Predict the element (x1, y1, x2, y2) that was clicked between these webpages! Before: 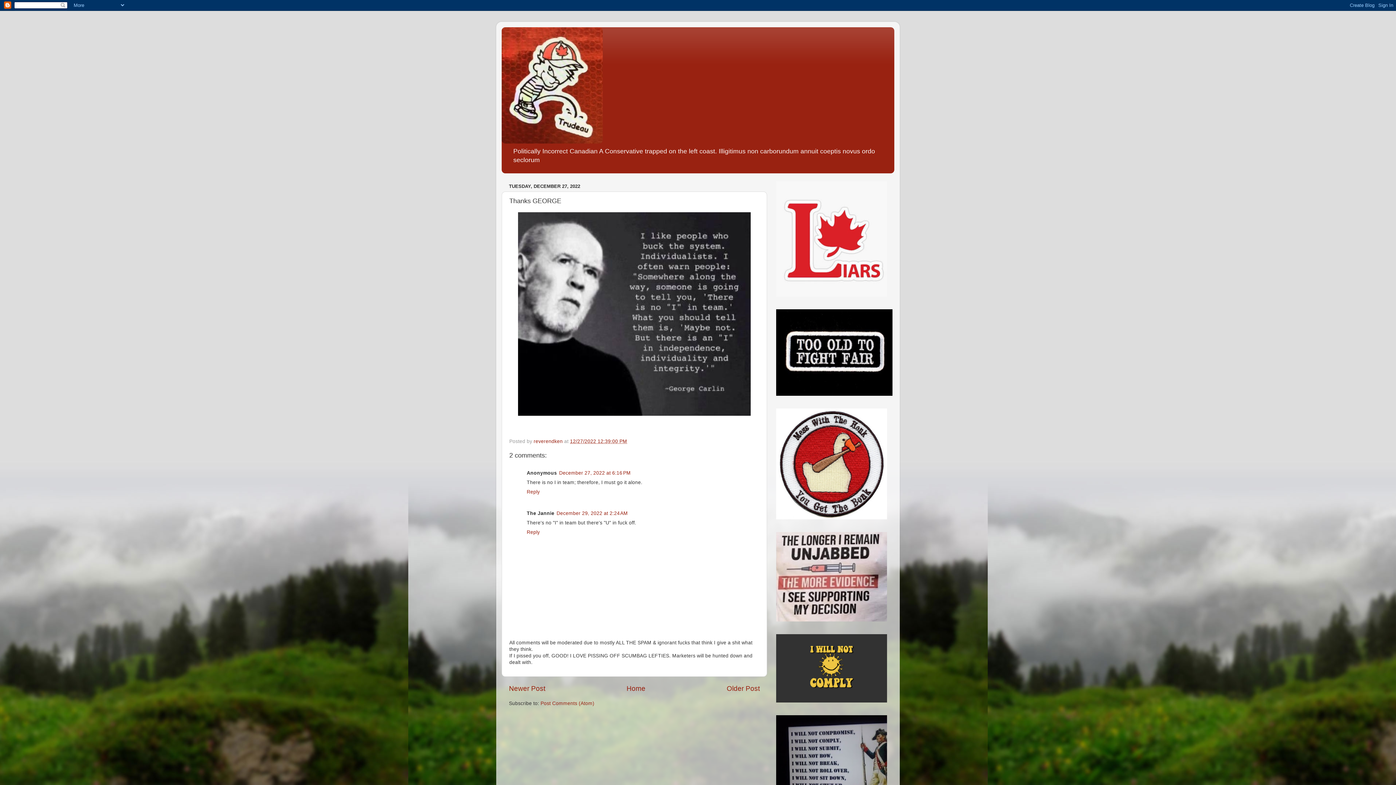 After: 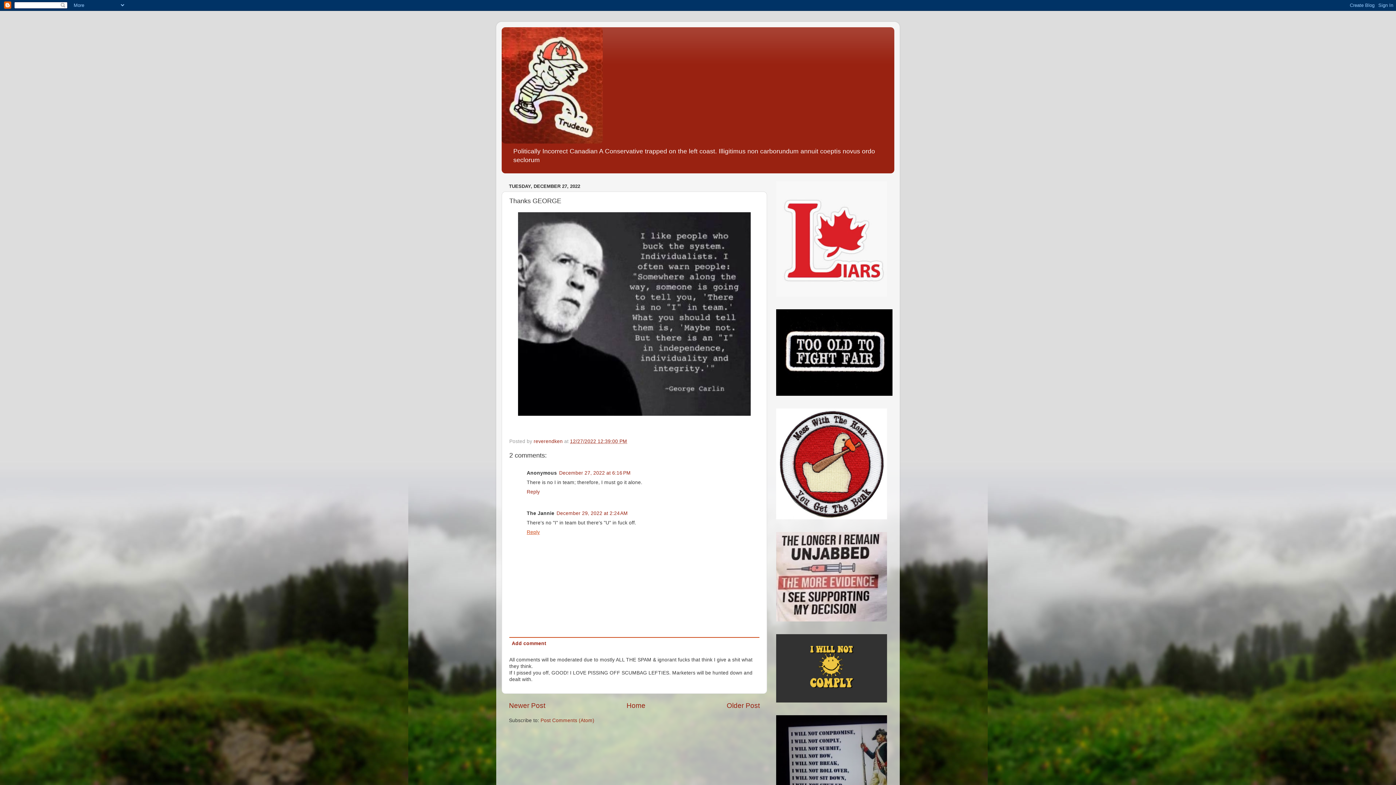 Action: bbox: (526, 527, 541, 535) label: Reply